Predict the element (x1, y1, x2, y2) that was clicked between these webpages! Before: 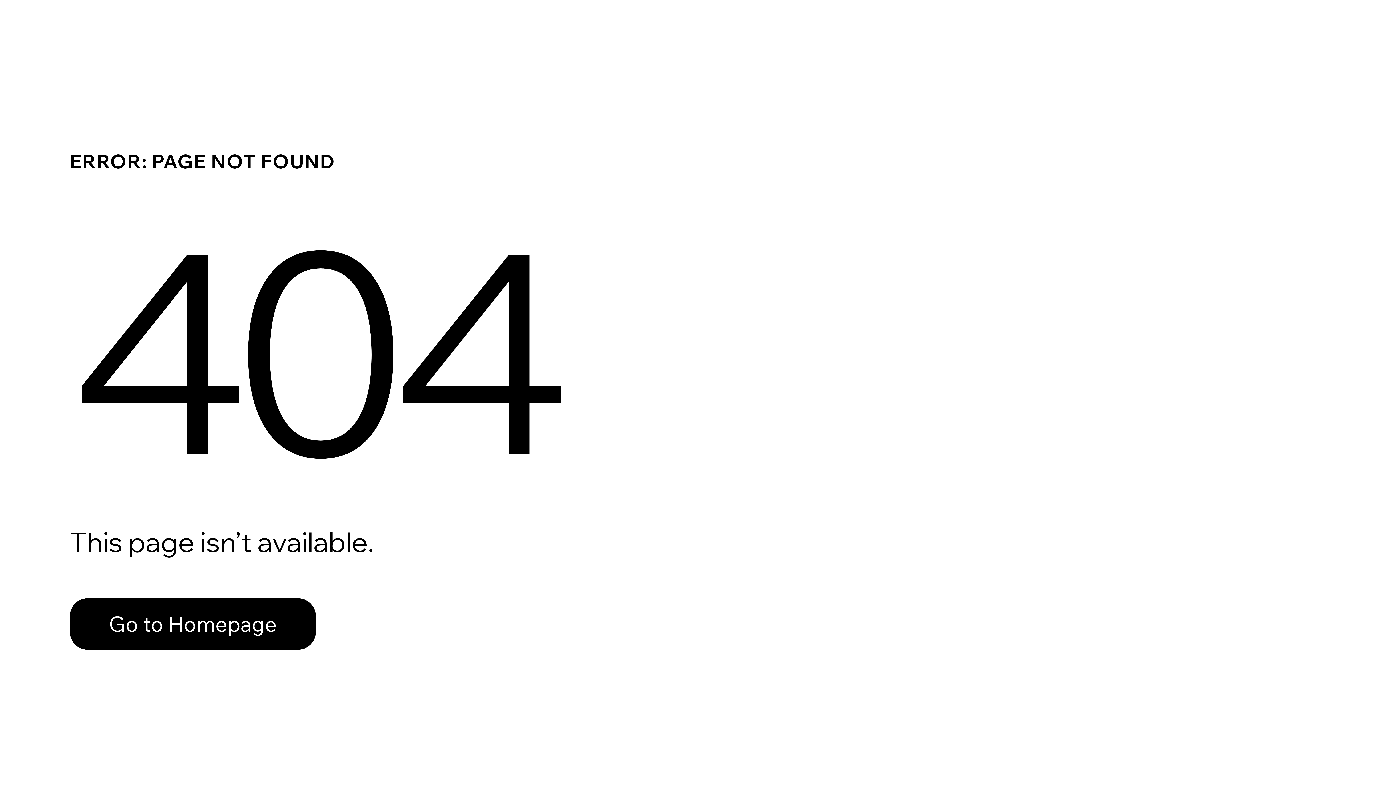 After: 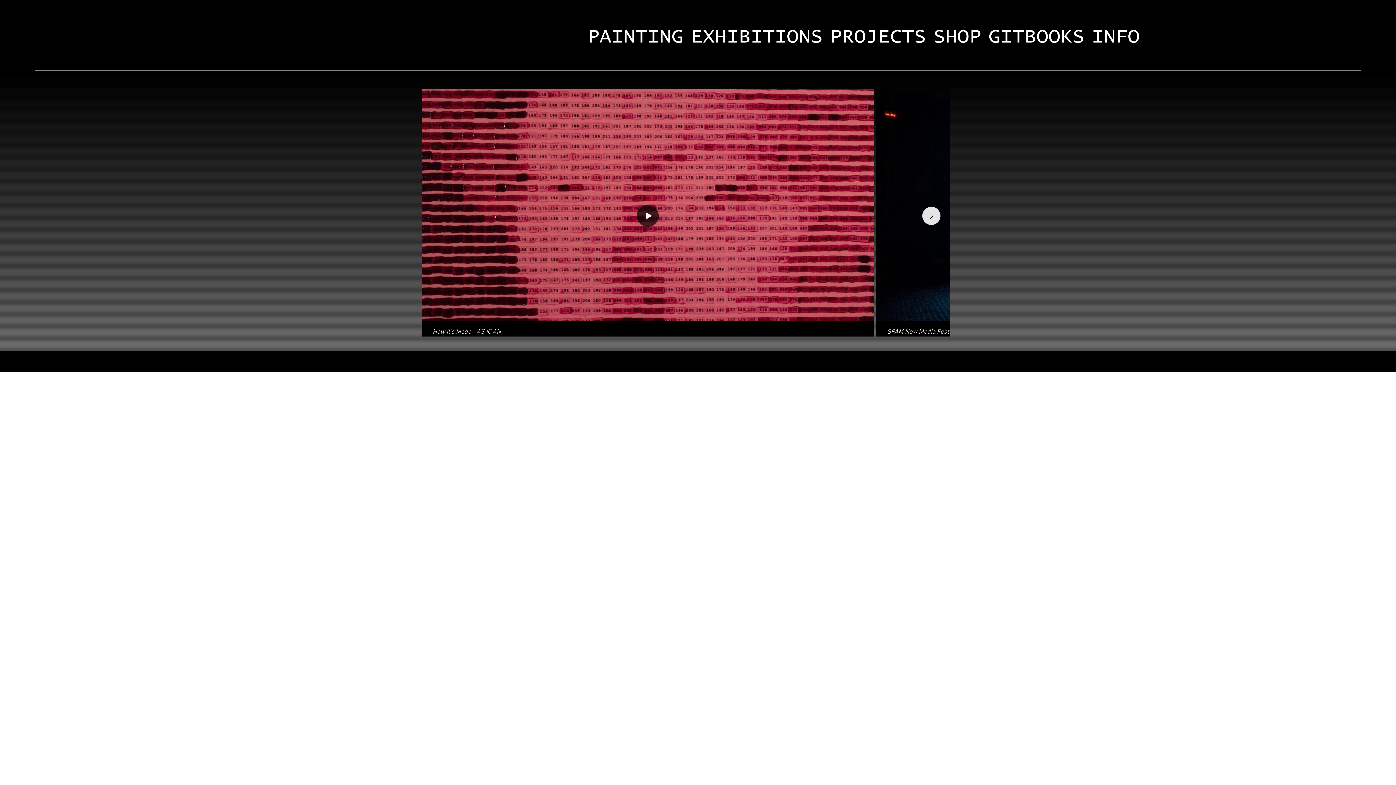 Action: bbox: (69, 598, 316, 650) label: Go to Homepage